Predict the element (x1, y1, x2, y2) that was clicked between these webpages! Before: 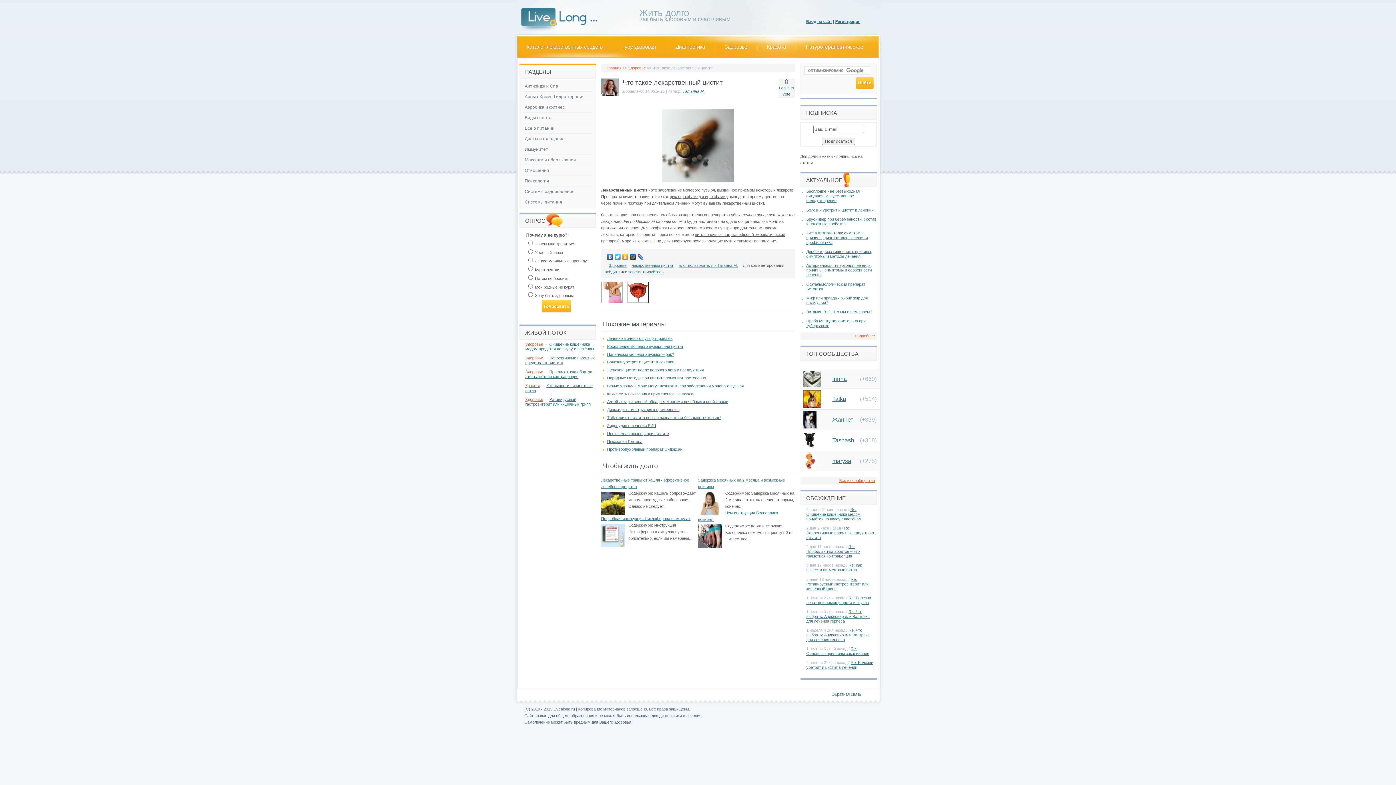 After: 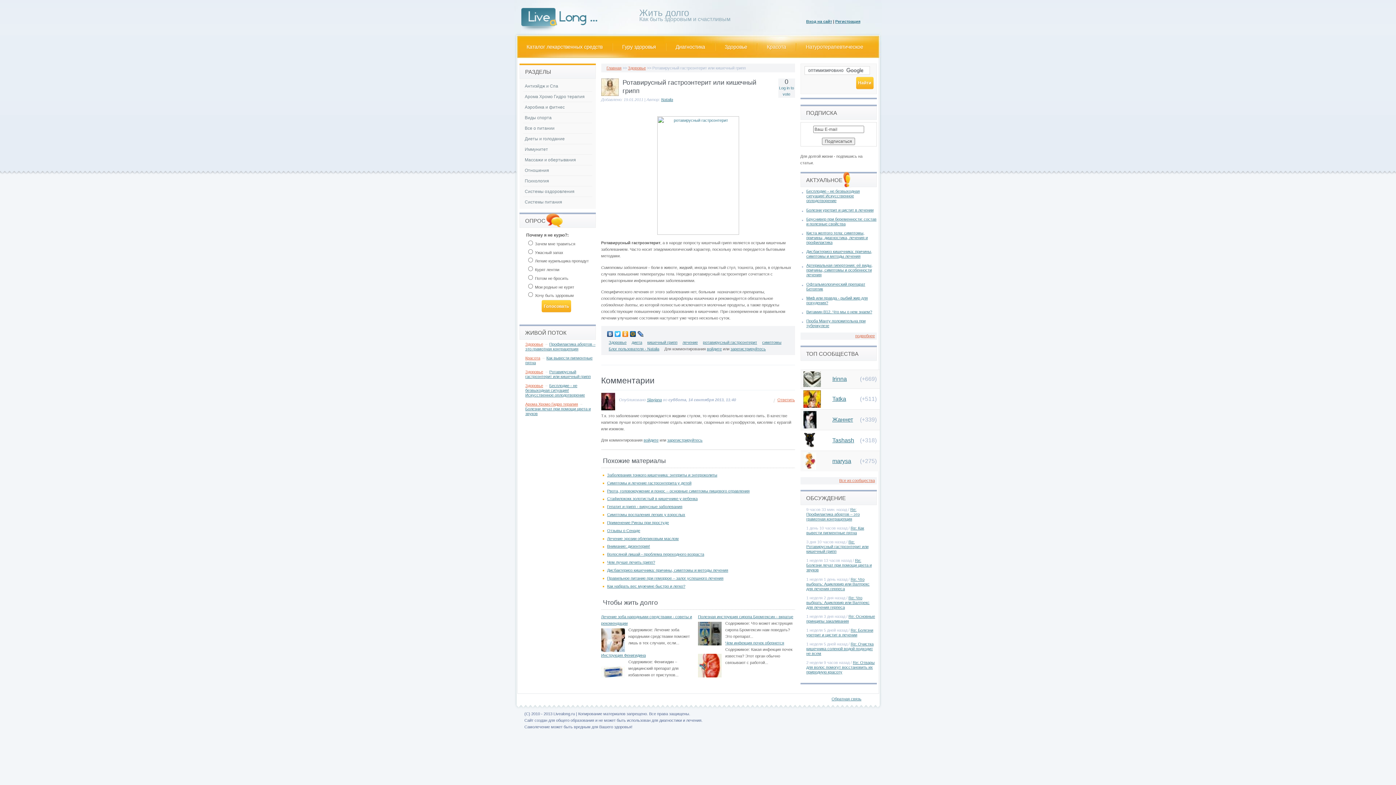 Action: bbox: (525, 397, 590, 406) label: Ротавирусный гастроэнтерит или кишечный грипп